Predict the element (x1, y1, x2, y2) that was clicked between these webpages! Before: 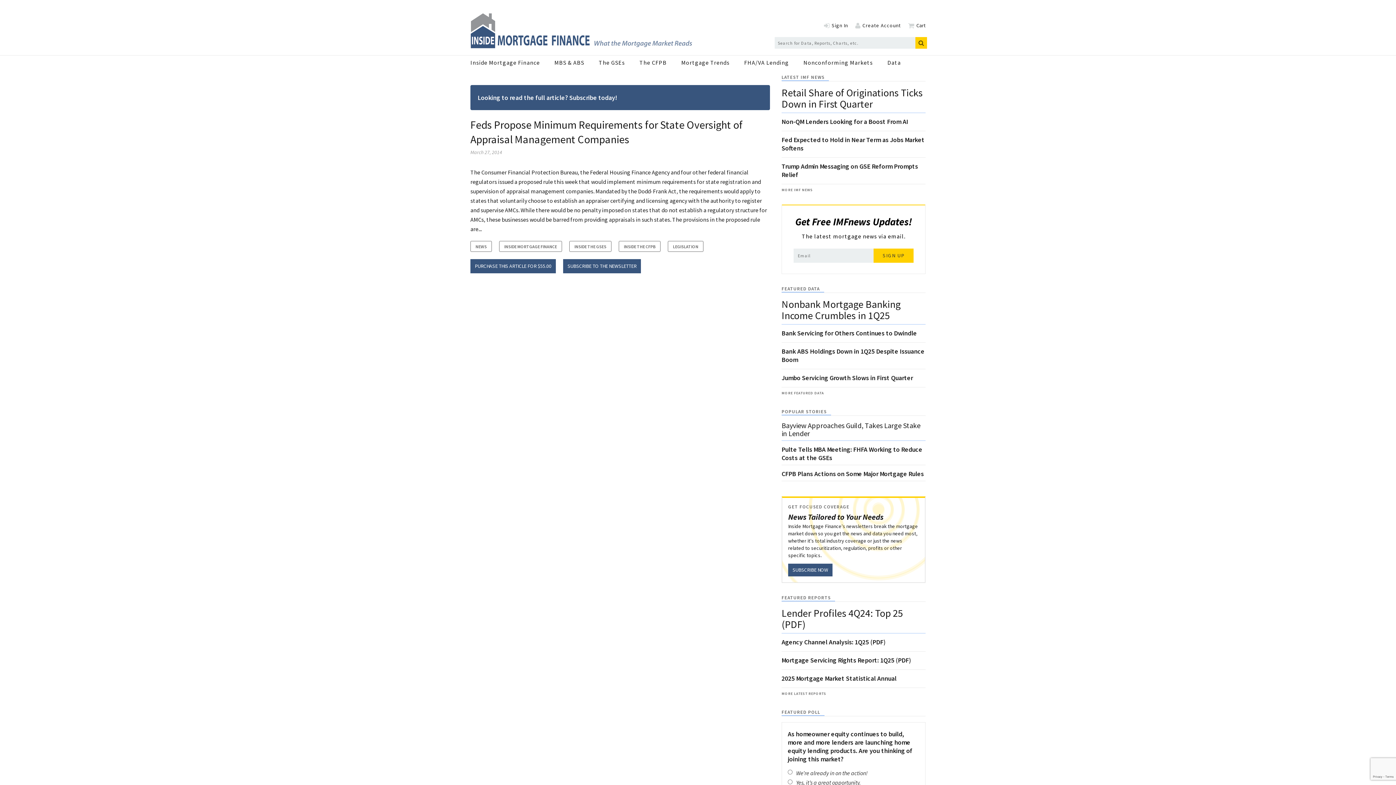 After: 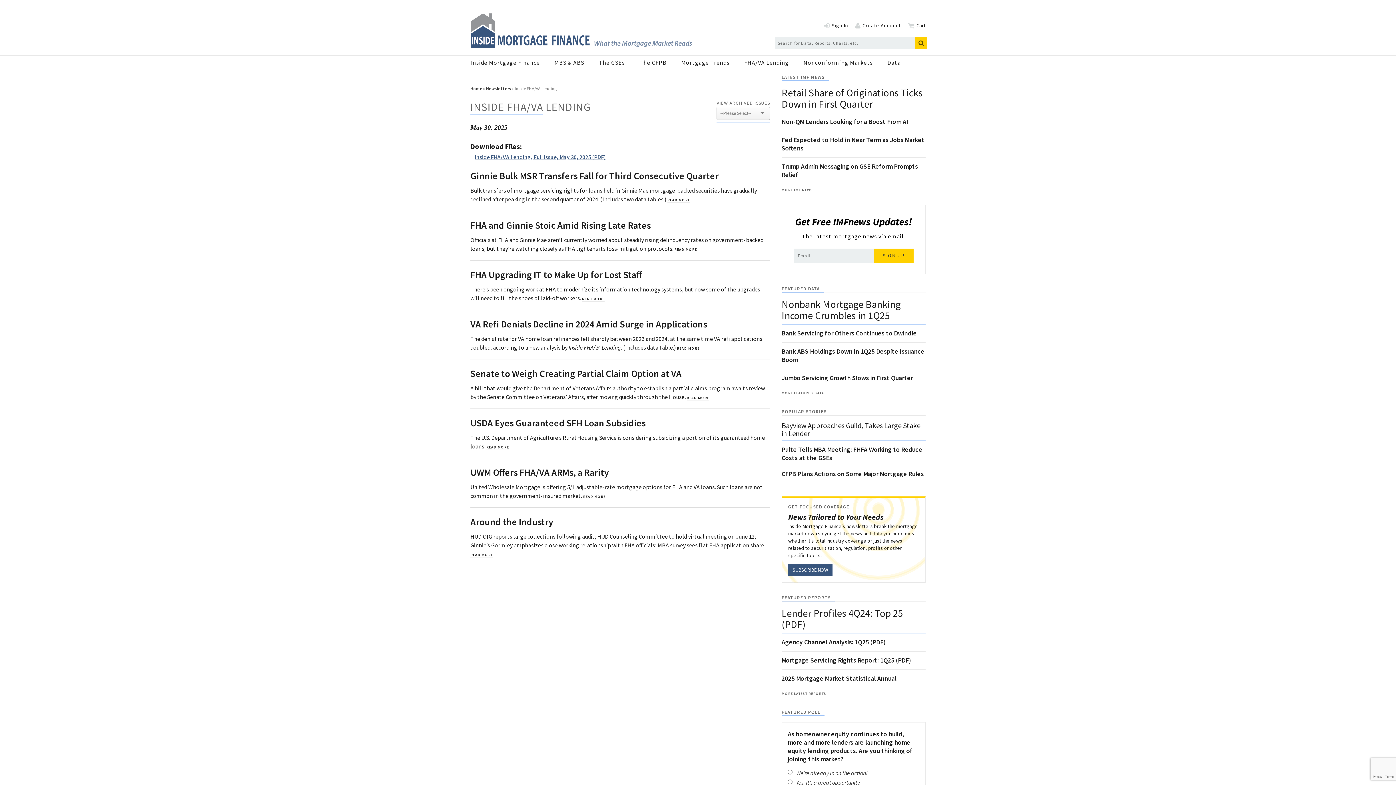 Action: bbox: (744, 56, 803, 69) label: FHA/VA Lending